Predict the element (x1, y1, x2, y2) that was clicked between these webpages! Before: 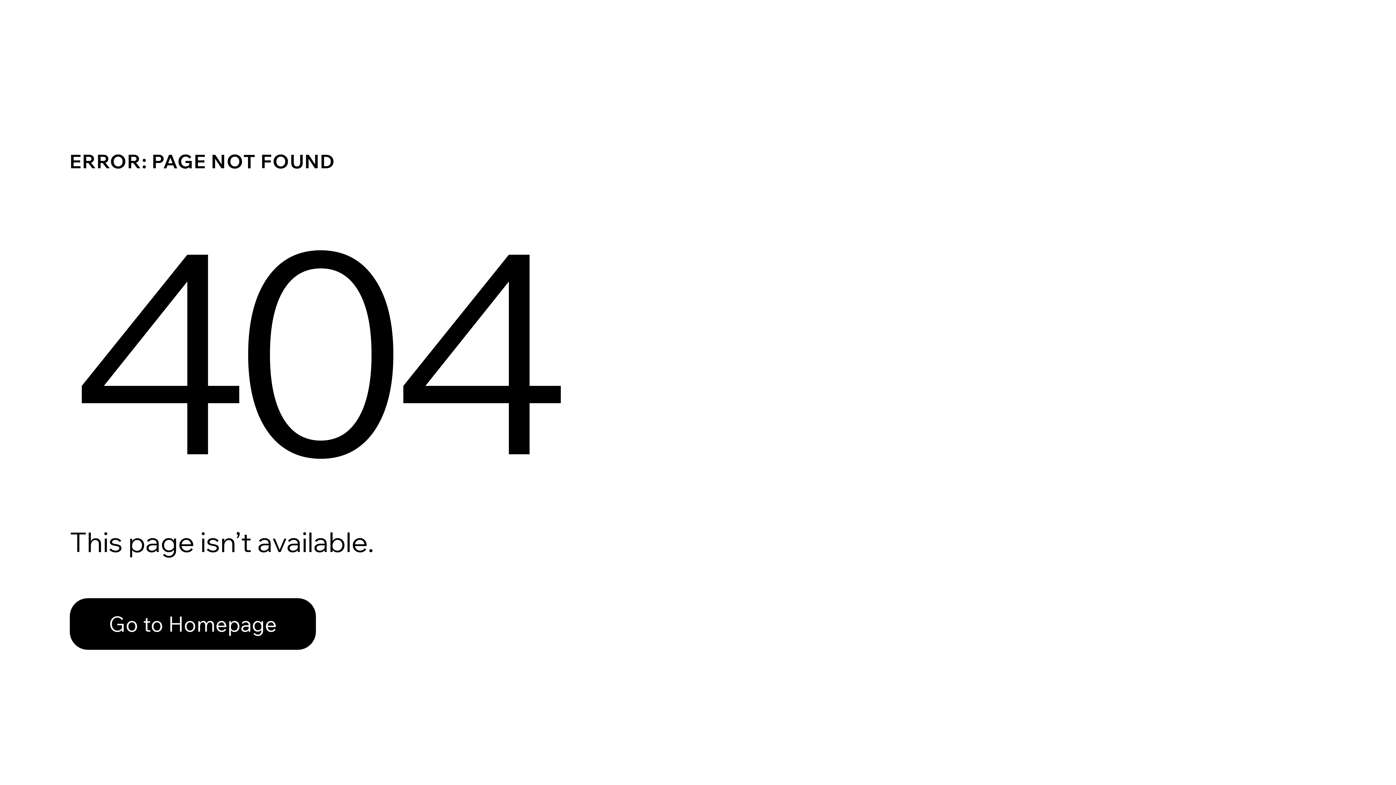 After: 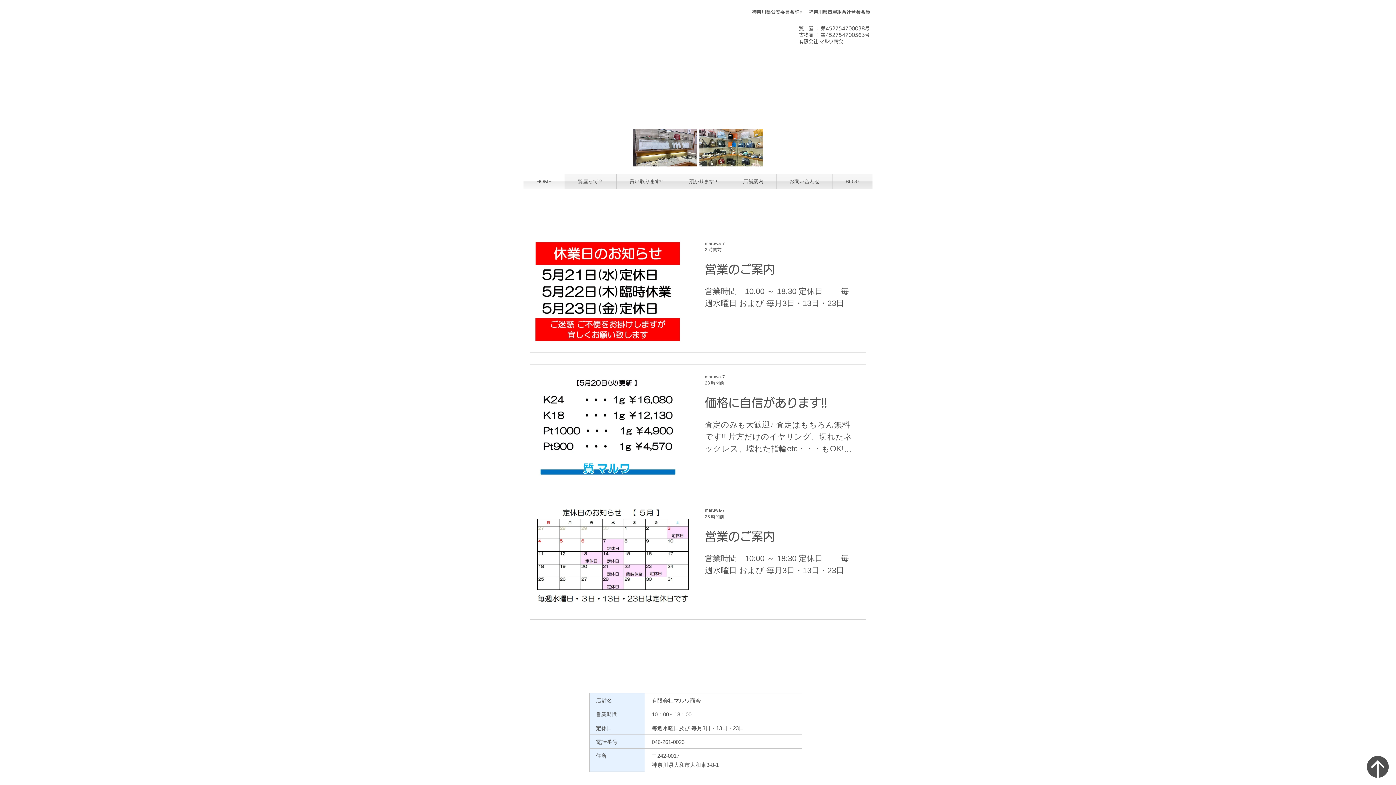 Action: label: Go to Homepage bbox: (69, 598, 316, 650)